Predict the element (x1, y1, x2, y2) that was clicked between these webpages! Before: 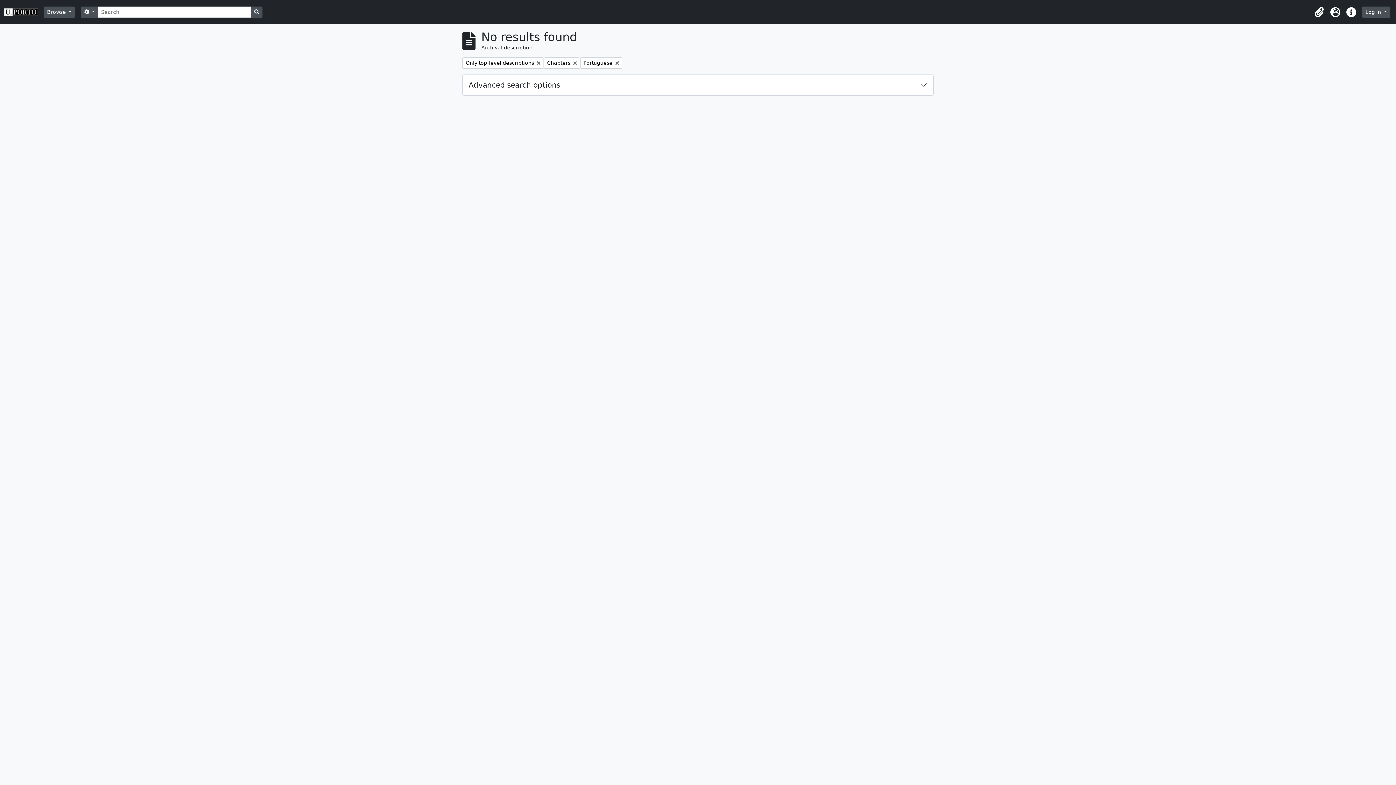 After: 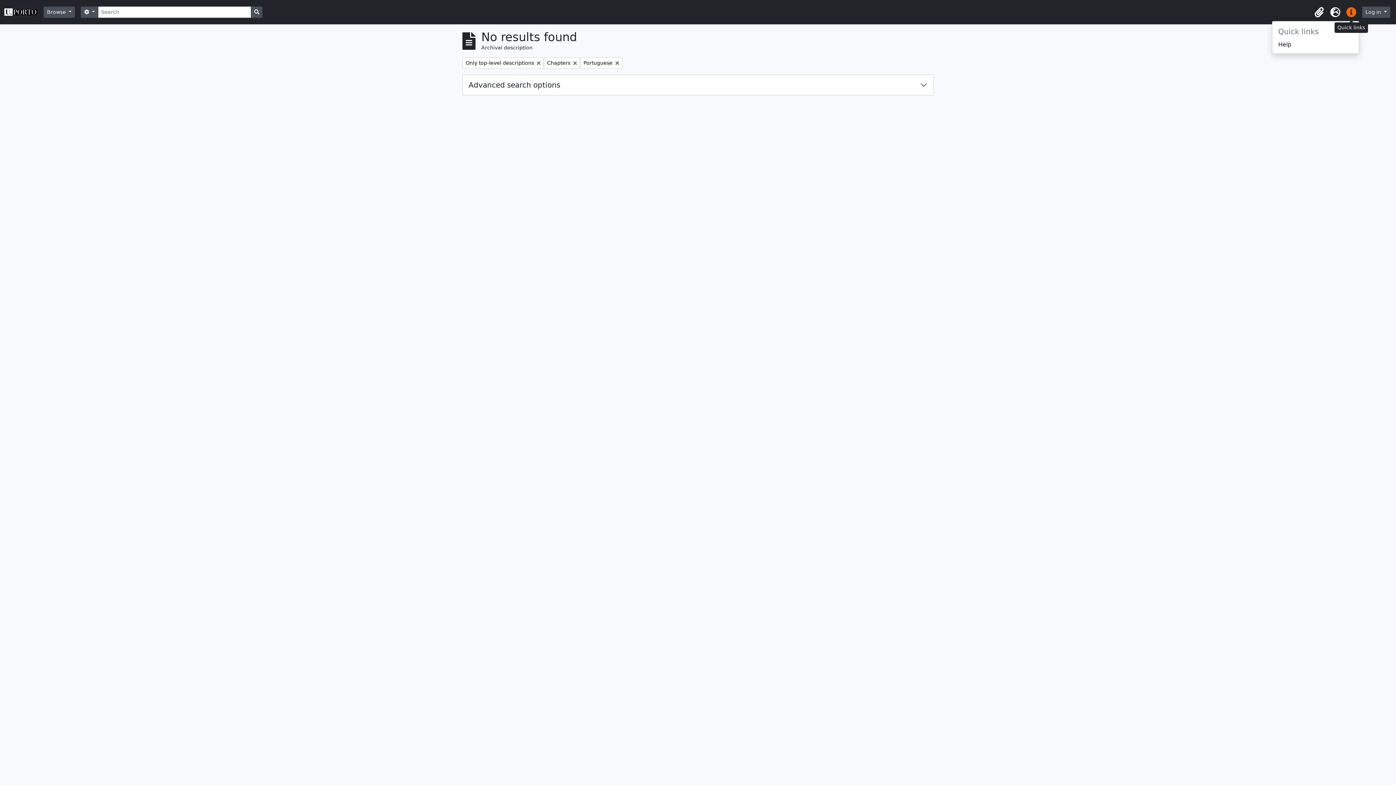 Action: bbox: (1343, 4, 1359, 20) label: Quick links